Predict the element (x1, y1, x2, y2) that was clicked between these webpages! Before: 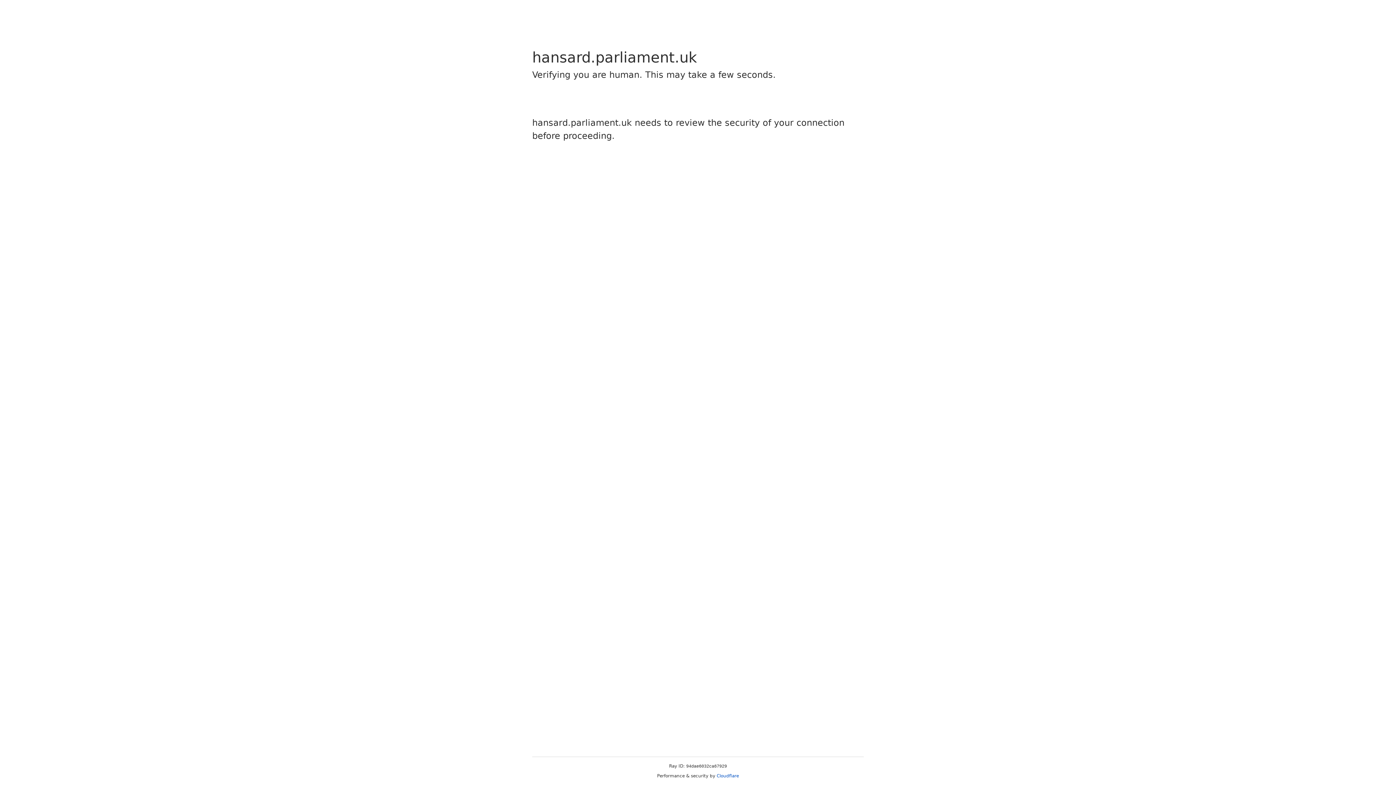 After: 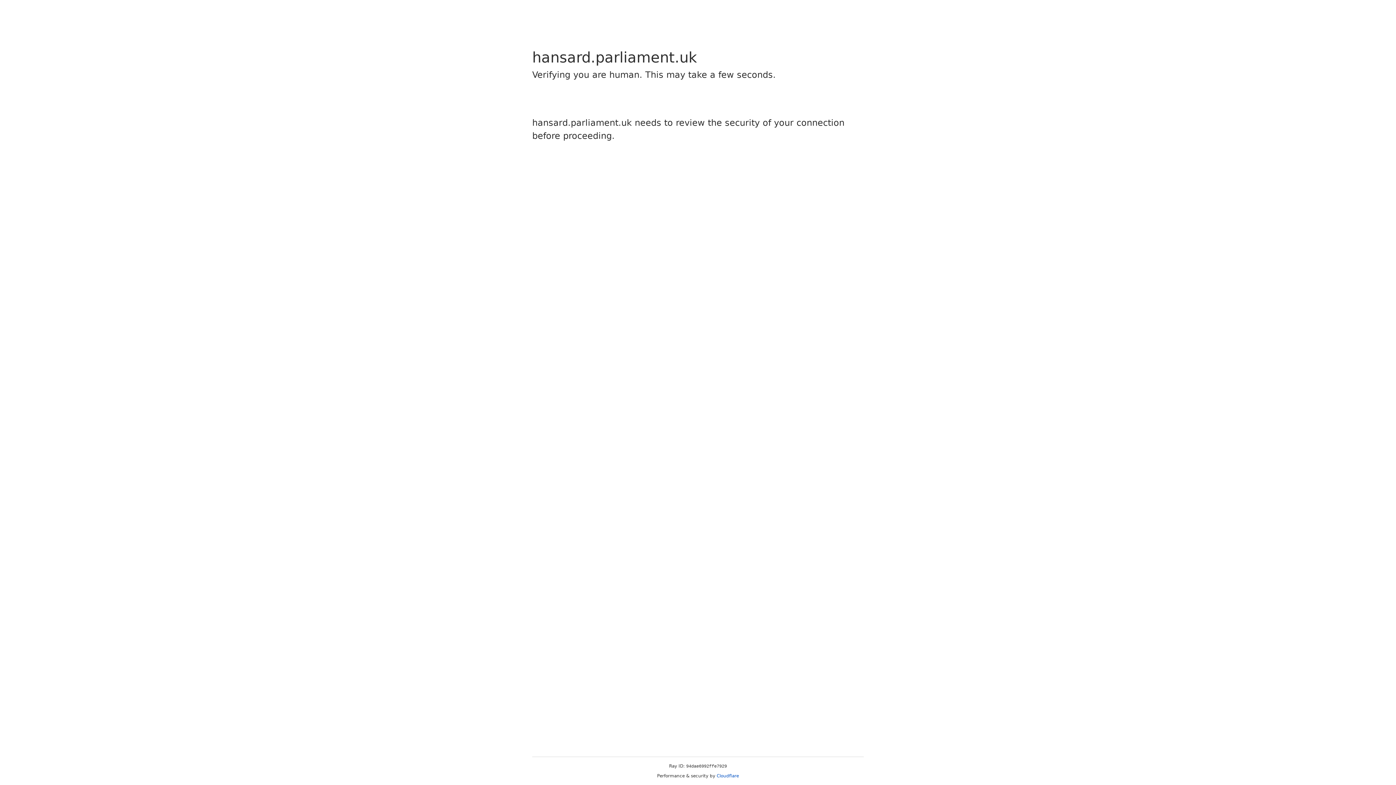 Action: label: Cloudflare bbox: (716, 773, 739, 778)